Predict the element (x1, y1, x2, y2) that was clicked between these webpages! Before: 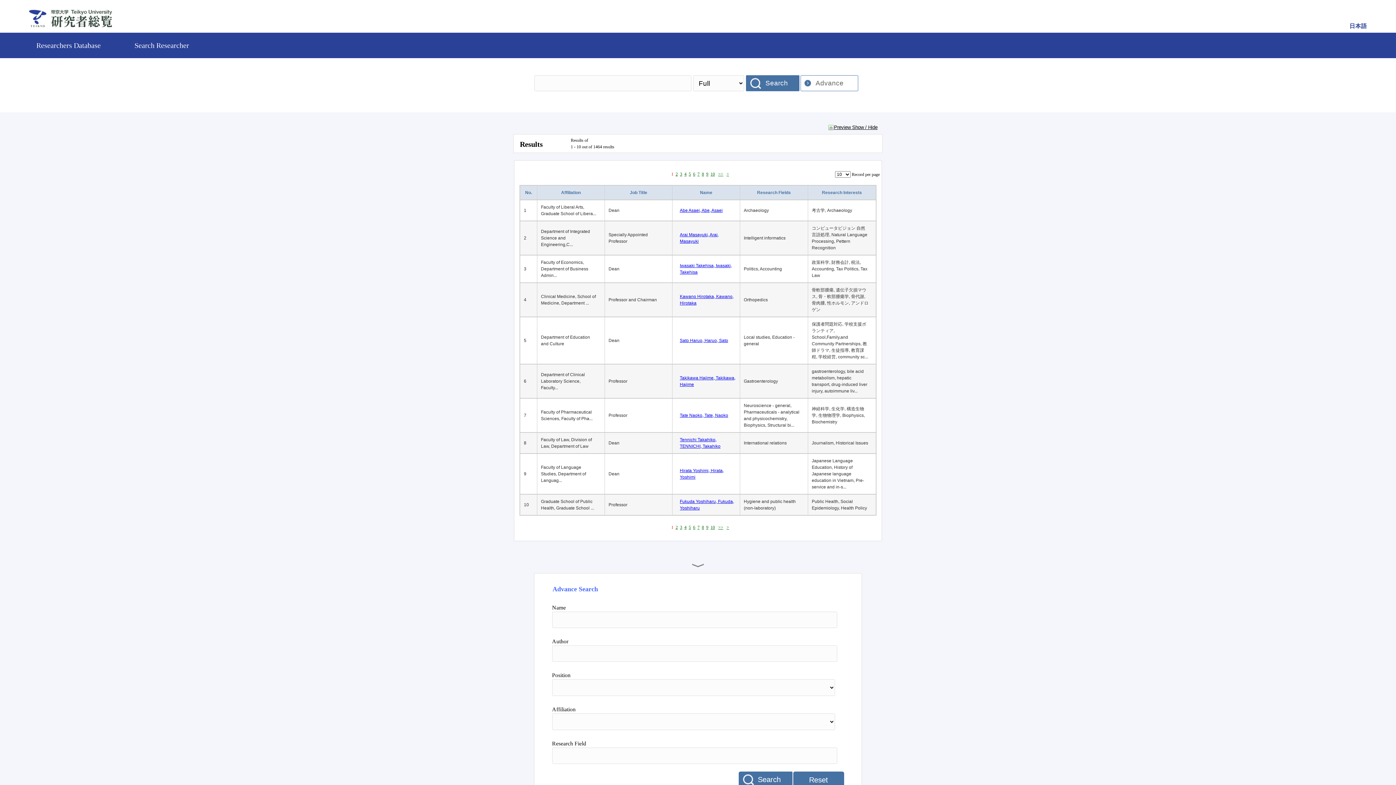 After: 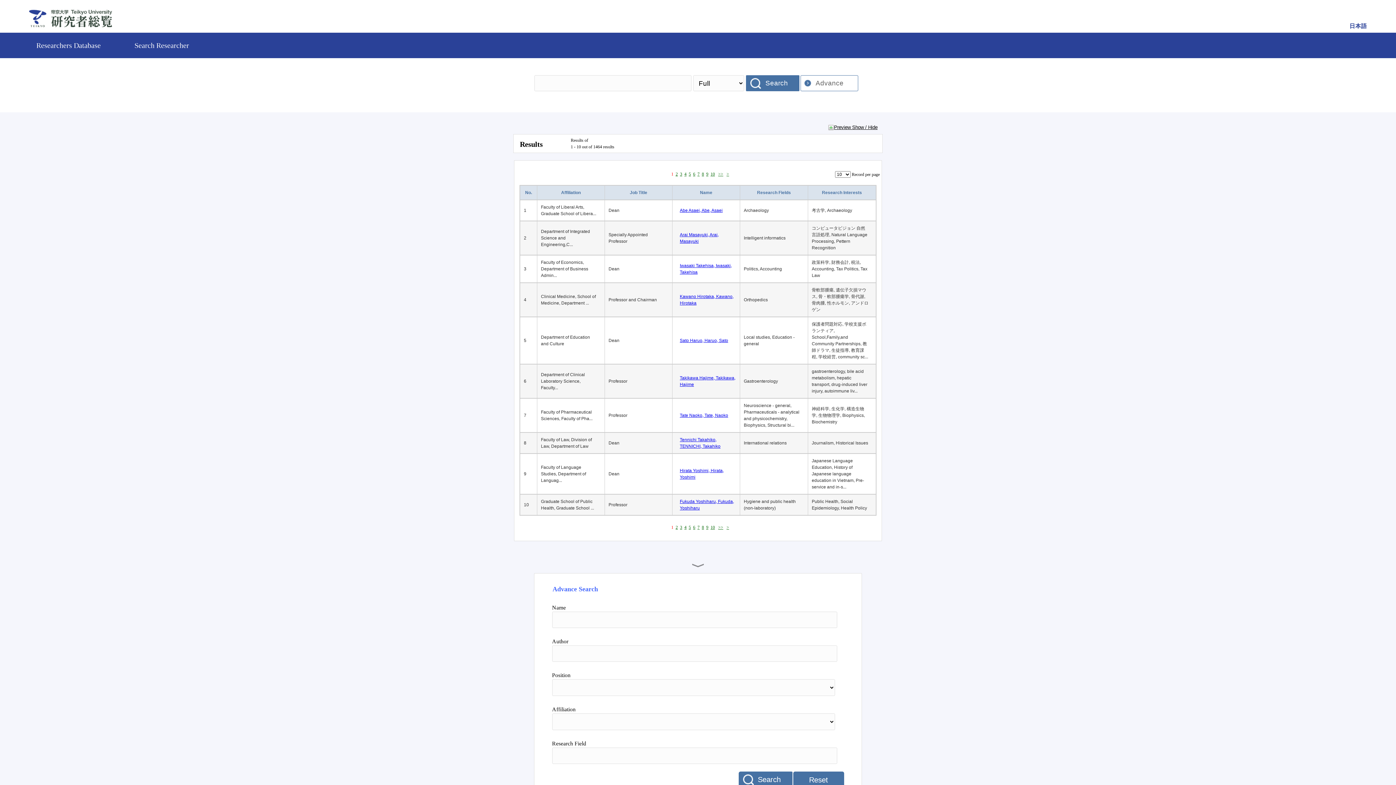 Action: bbox: (785, 234, 789, 241)